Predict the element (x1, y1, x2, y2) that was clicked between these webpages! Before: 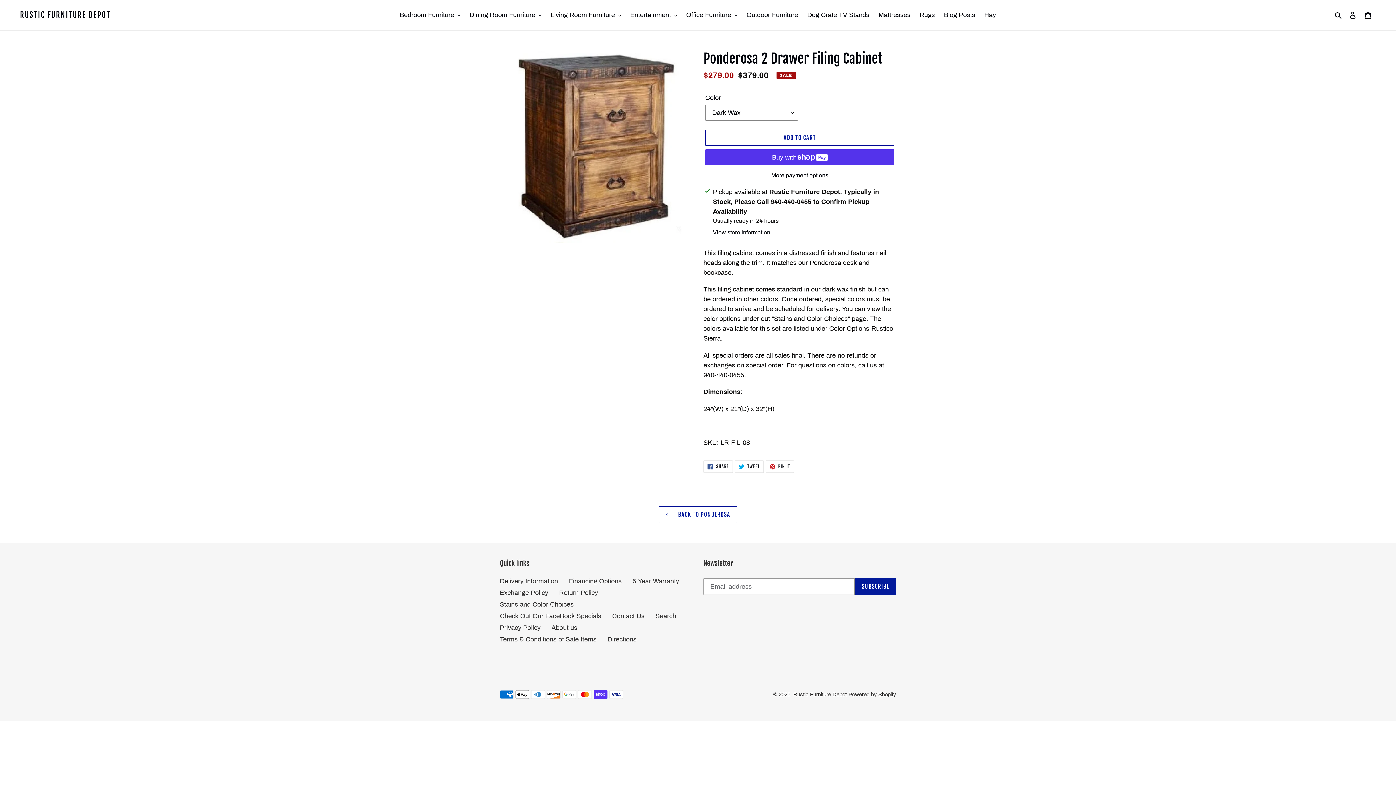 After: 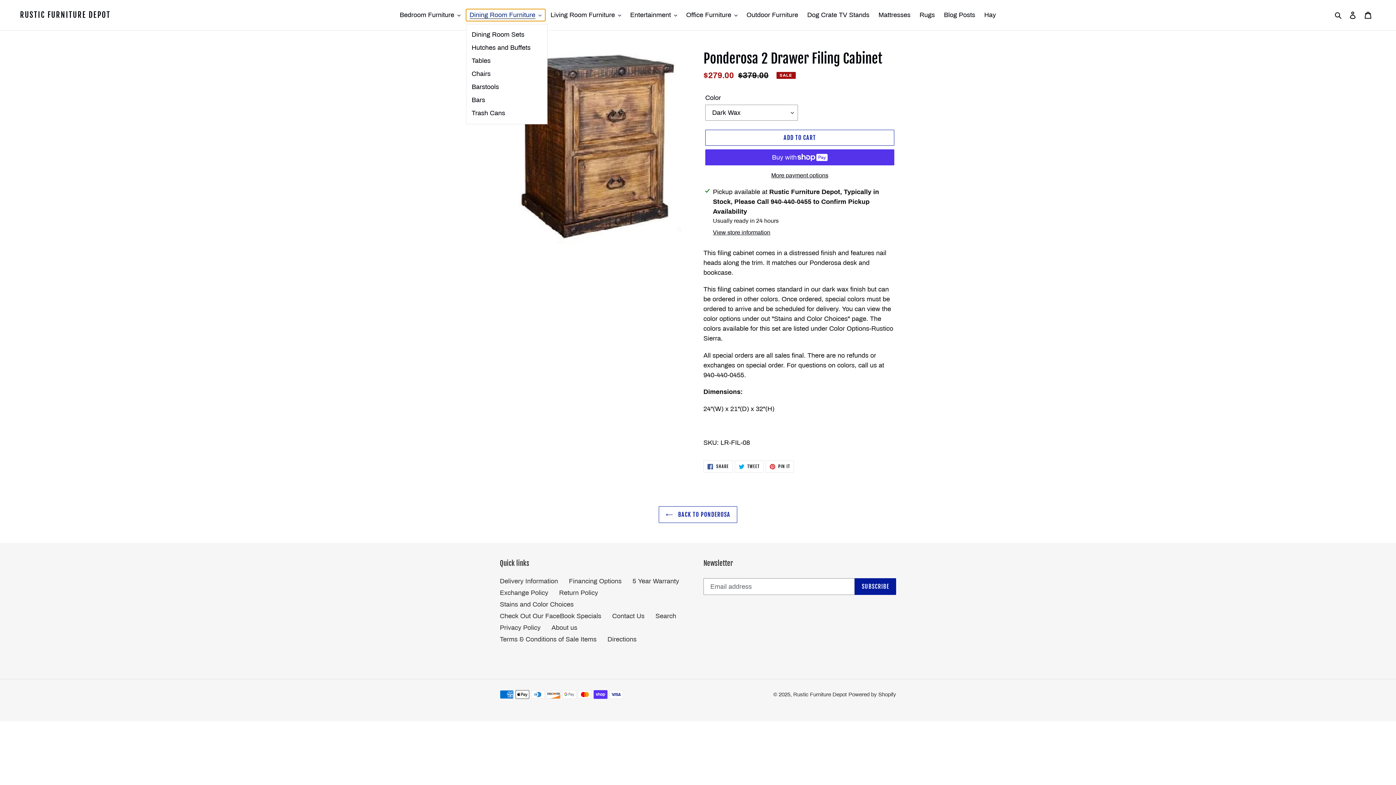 Action: label: Dining Room Furniture bbox: (466, 9, 545, 21)